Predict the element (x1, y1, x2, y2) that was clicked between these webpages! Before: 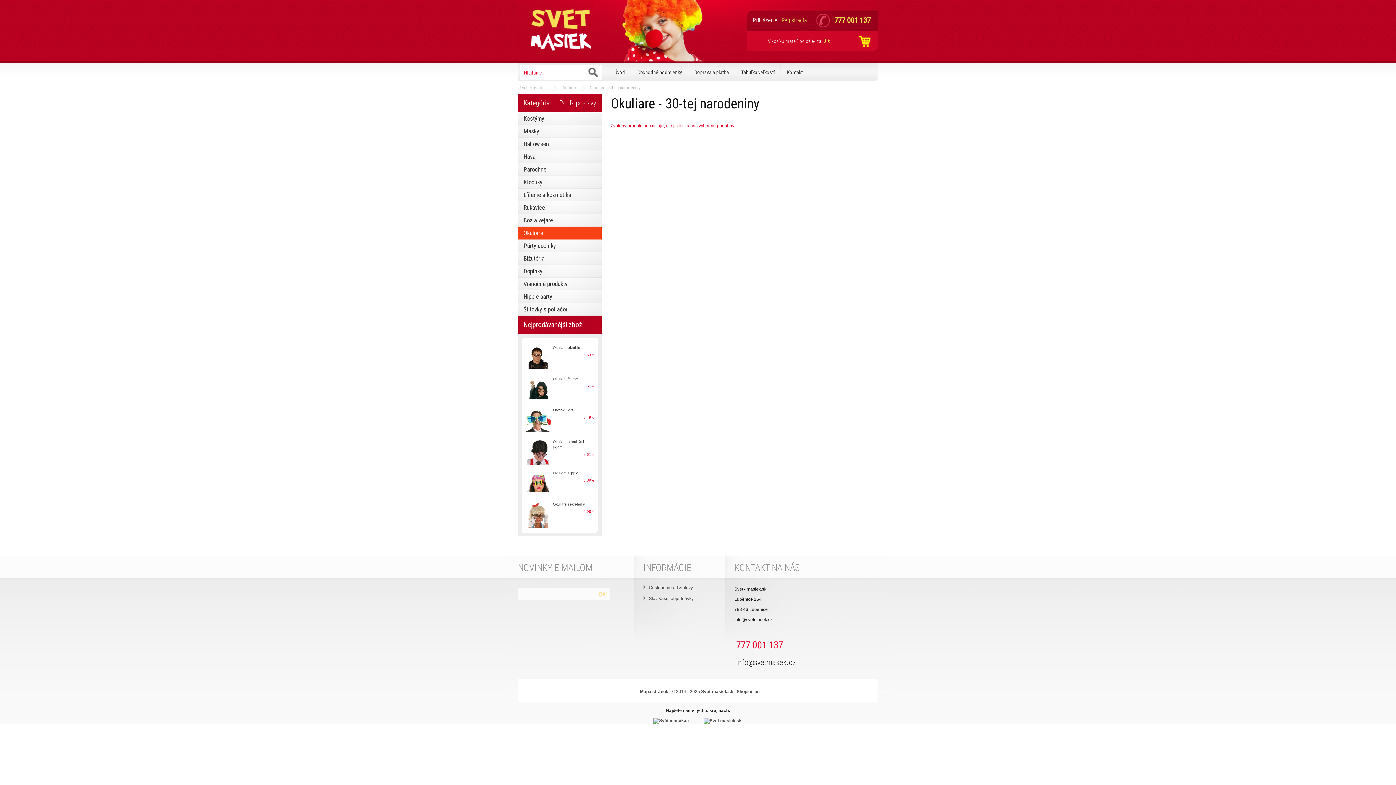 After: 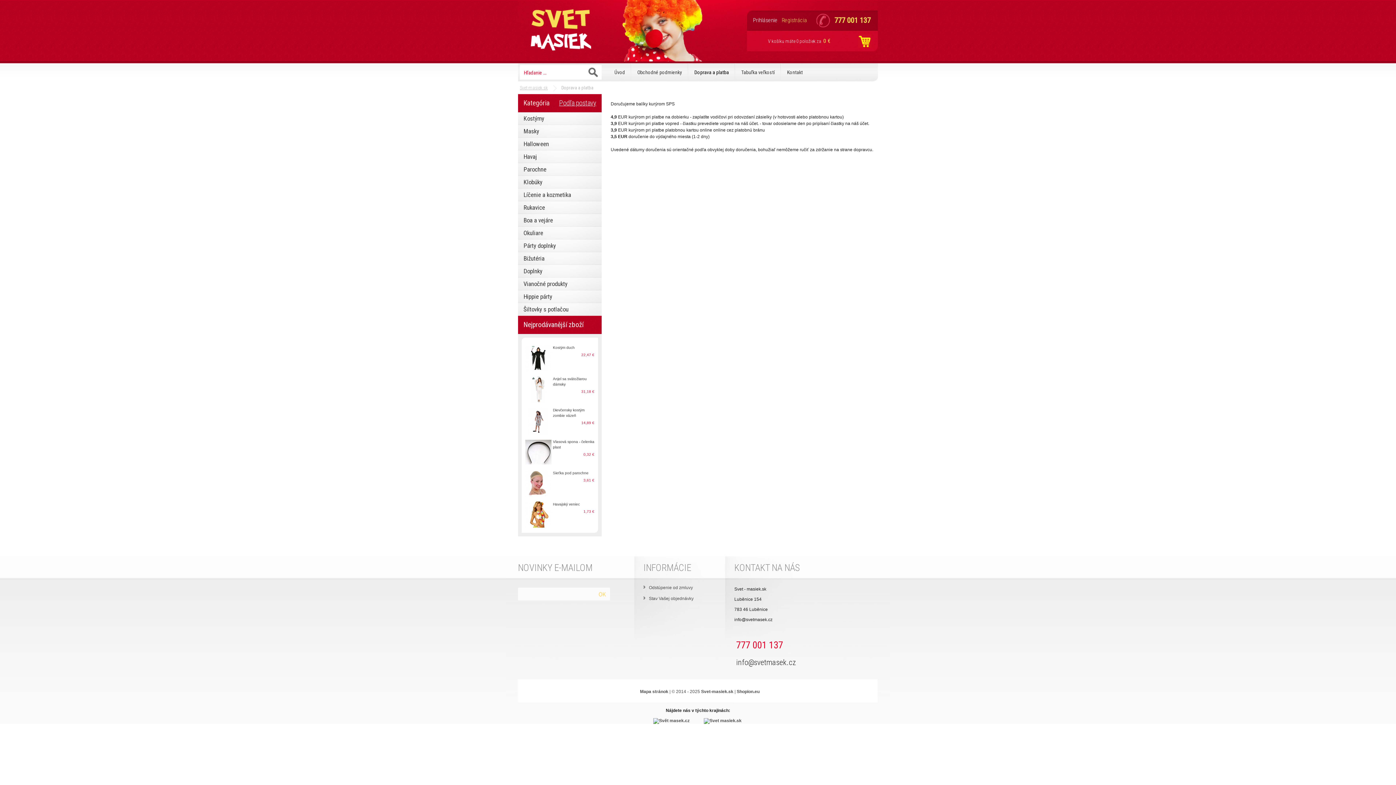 Action: bbox: (689, 63, 734, 81) label: Doprava a platba